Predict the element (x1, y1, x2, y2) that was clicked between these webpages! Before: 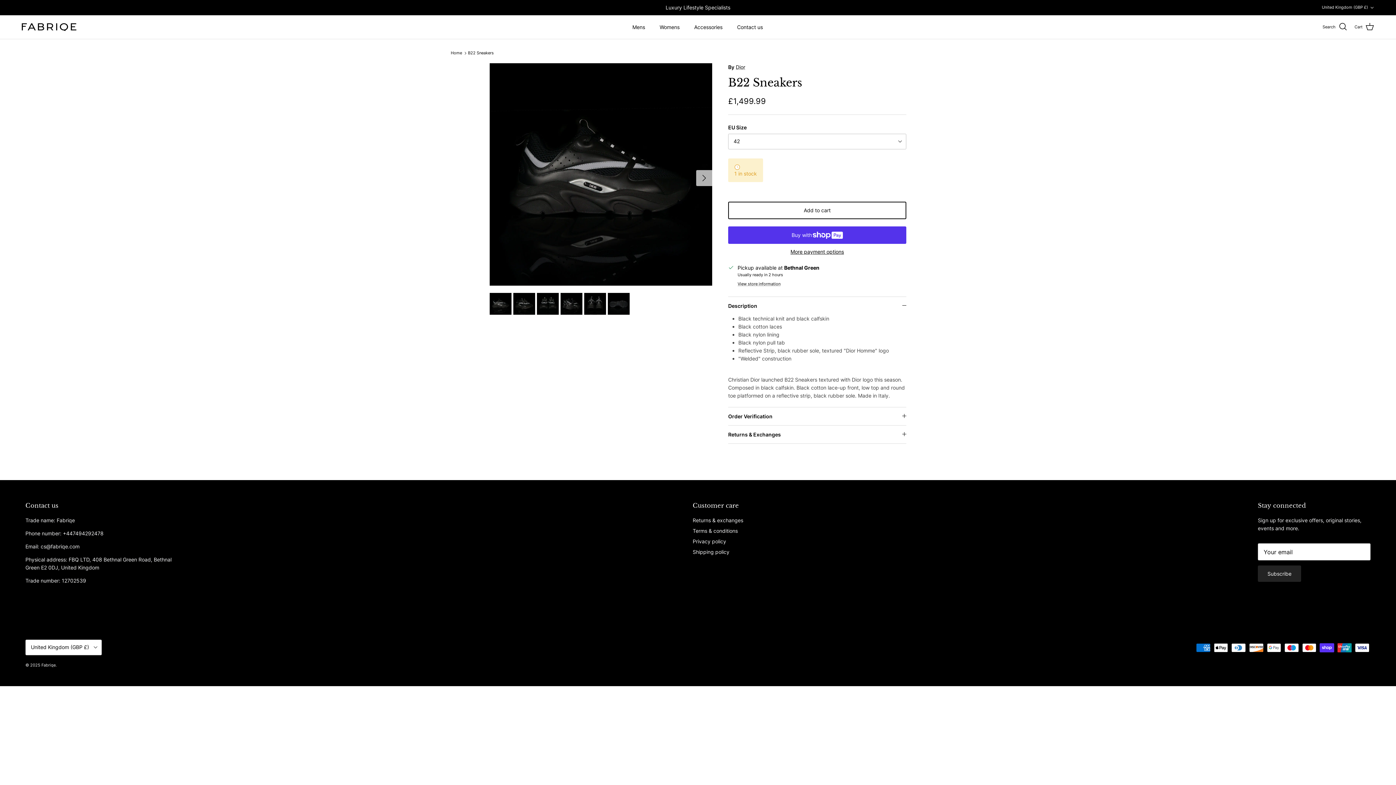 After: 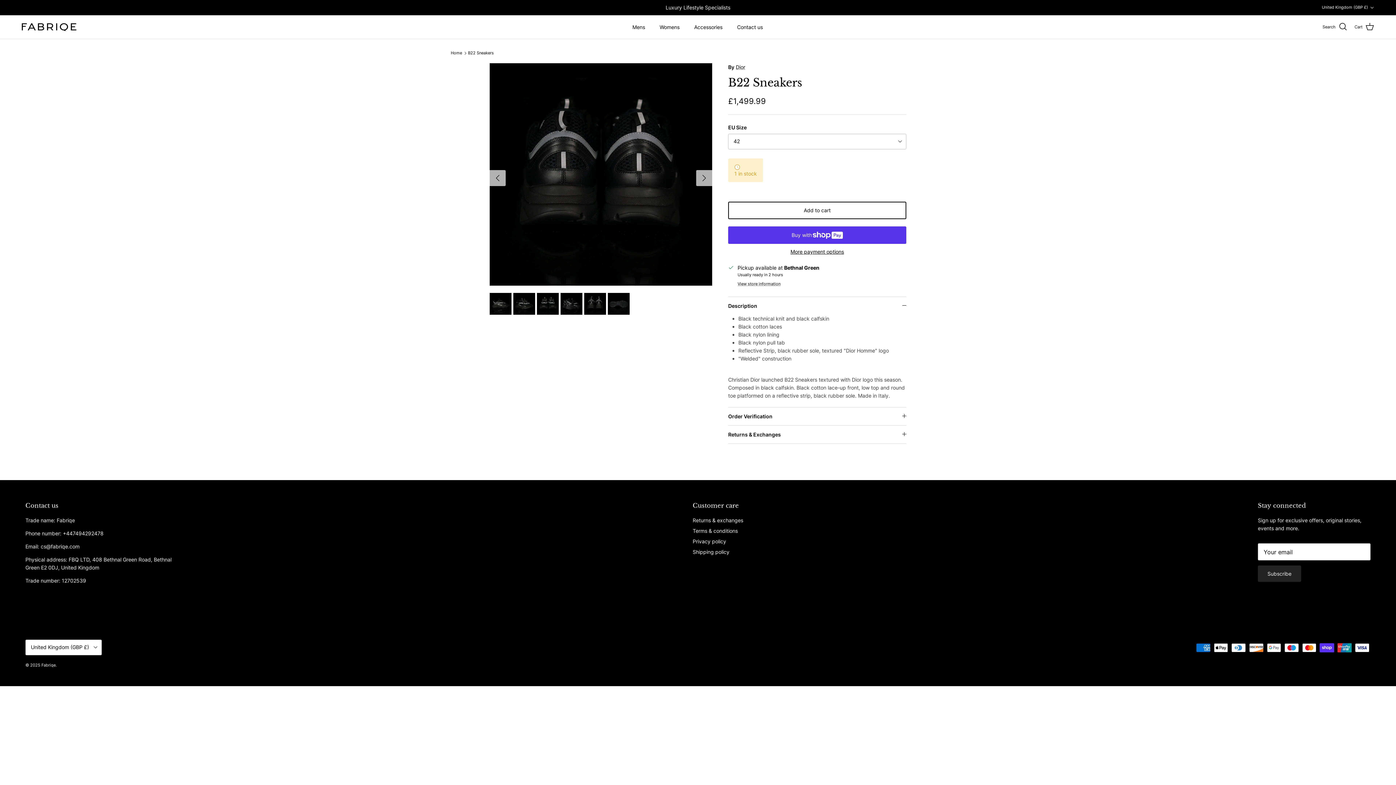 Action: bbox: (584, 292, 606, 314)